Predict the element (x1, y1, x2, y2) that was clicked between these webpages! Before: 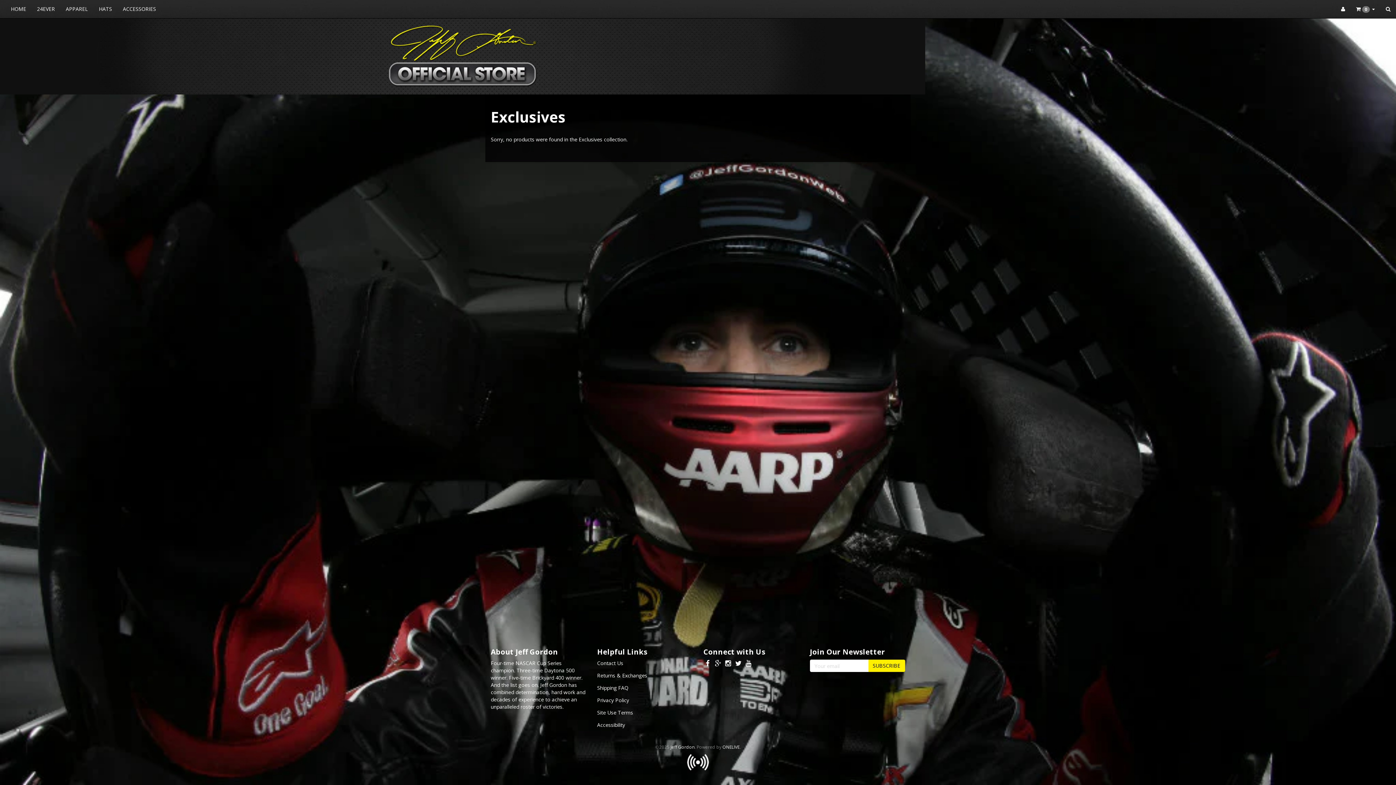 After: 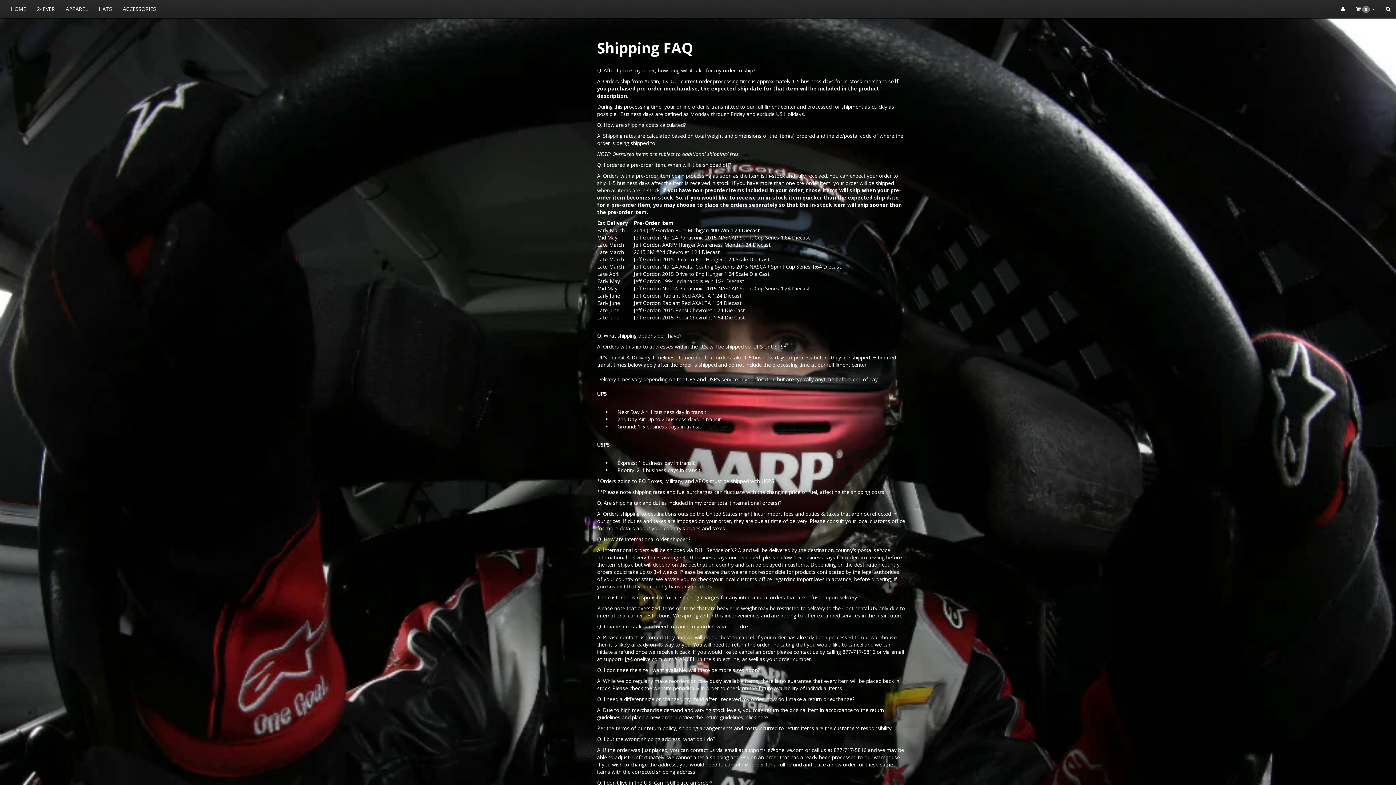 Action: bbox: (597, 684, 628, 691) label: Shipping FAQ